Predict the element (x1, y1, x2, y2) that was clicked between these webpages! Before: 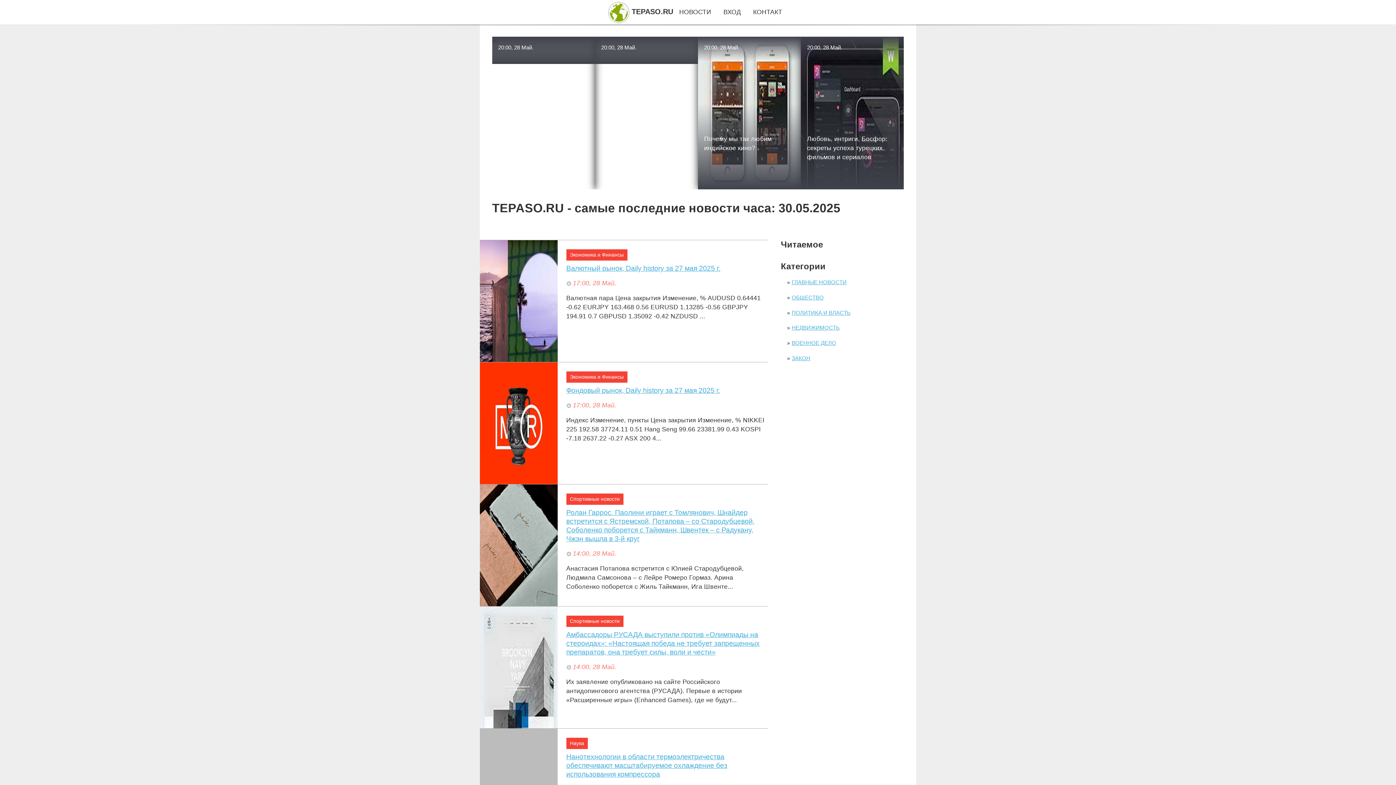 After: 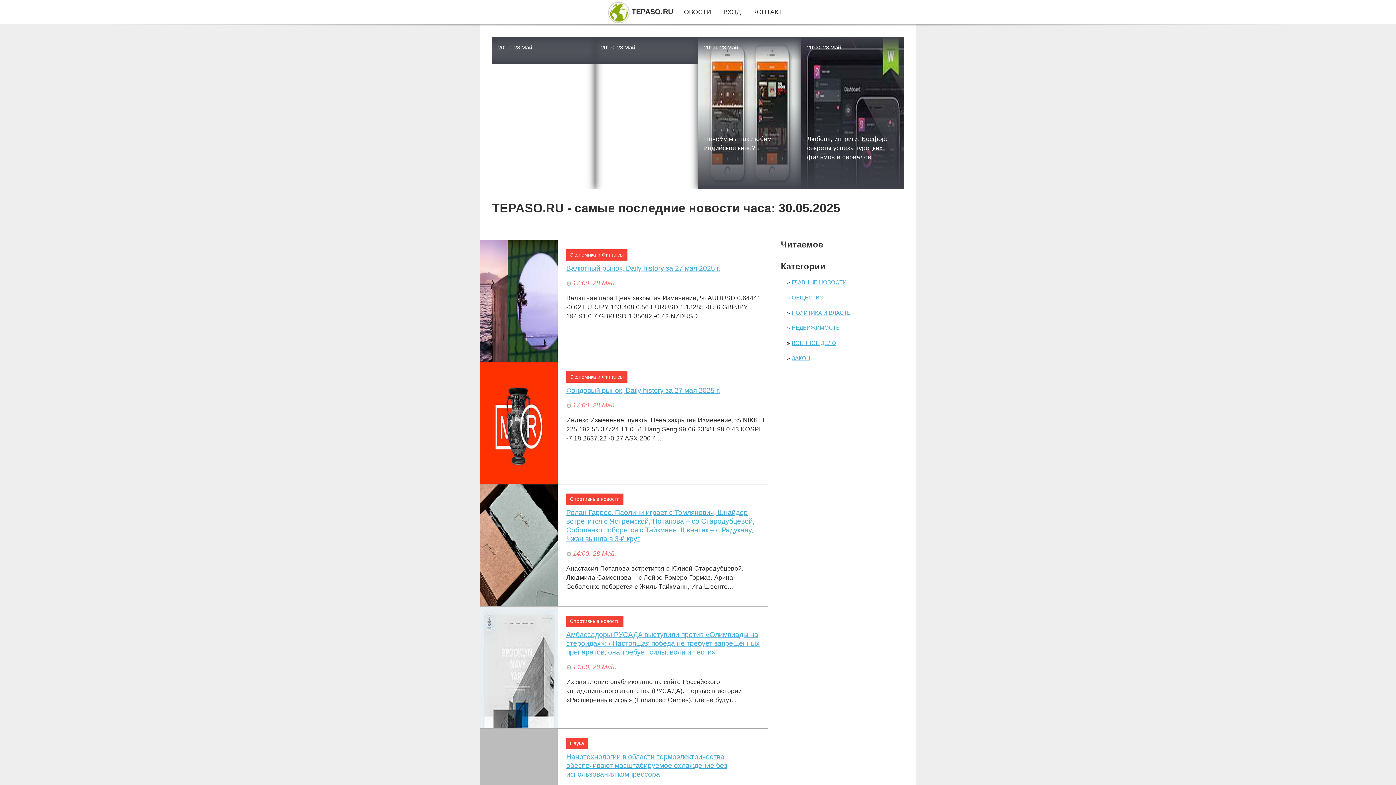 Action: bbox: (723, 8, 741, 15) label: ВХОД